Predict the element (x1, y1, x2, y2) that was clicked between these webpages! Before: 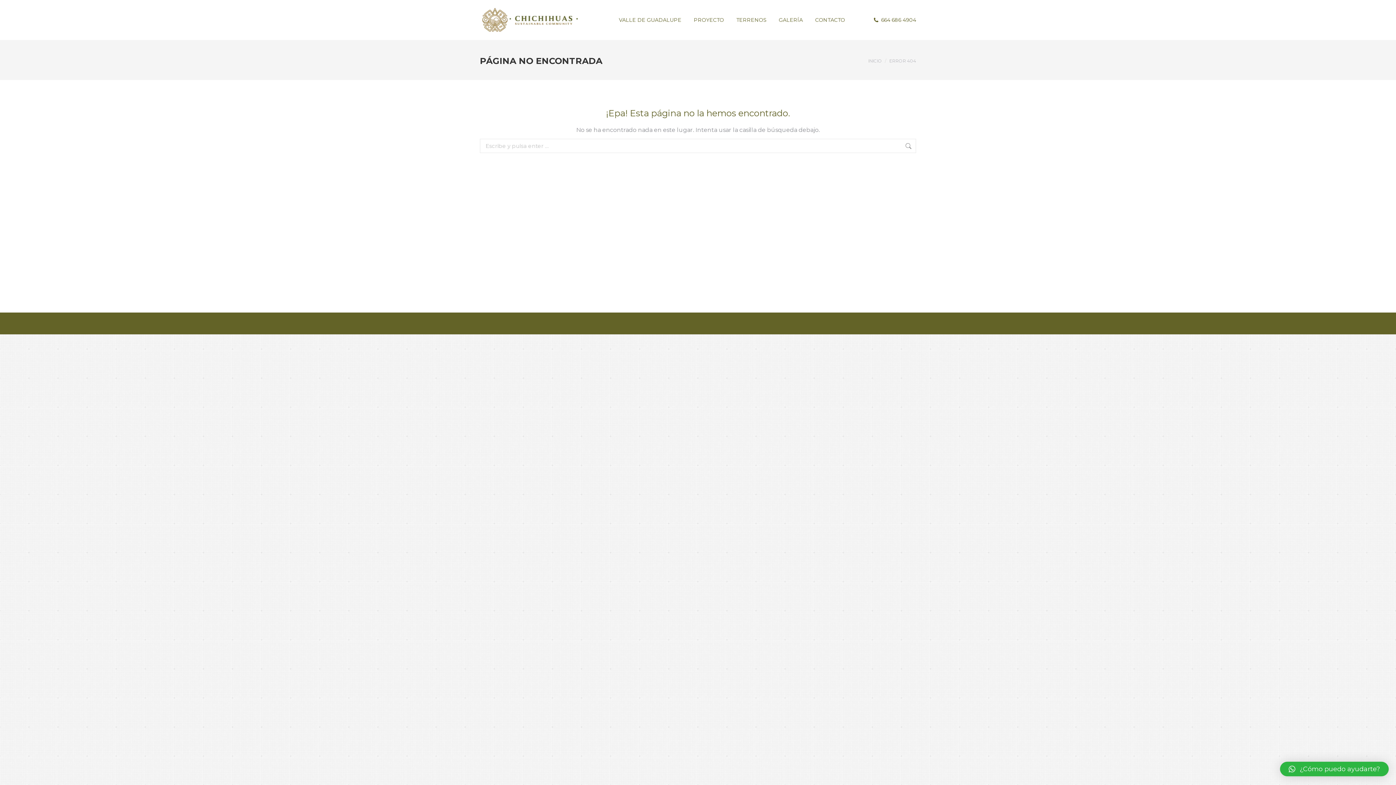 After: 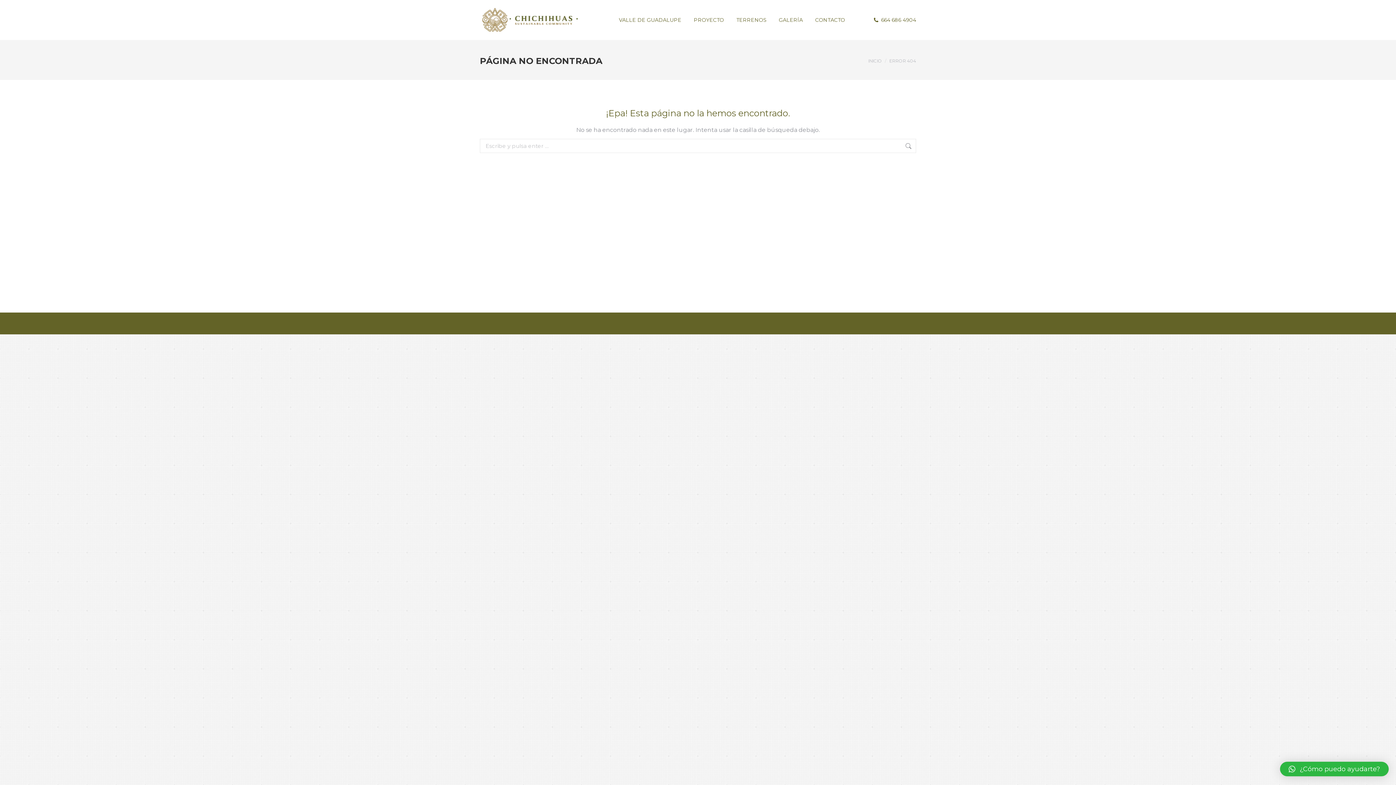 Action: label: ¿Cómo puedo ayudarte? bbox: (1280, 762, 1389, 776)